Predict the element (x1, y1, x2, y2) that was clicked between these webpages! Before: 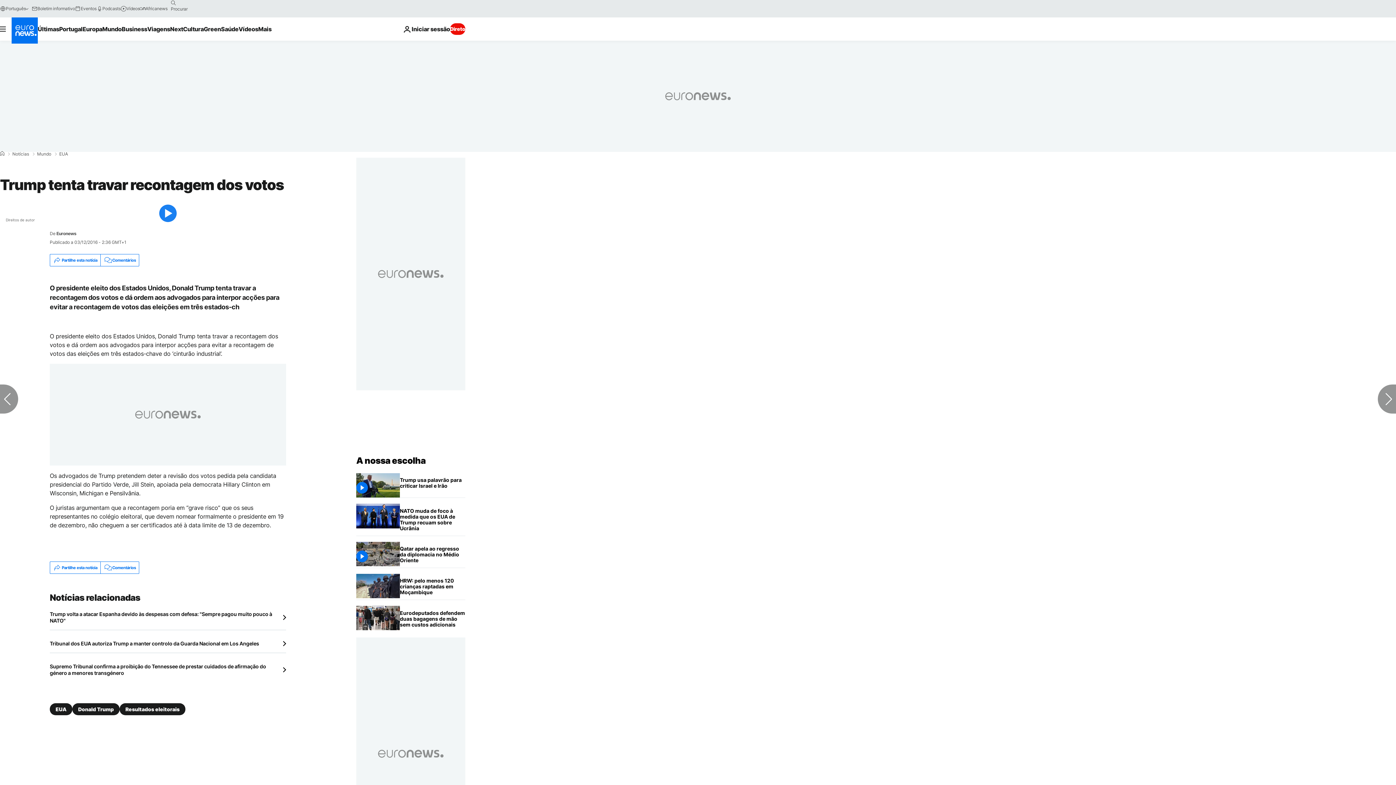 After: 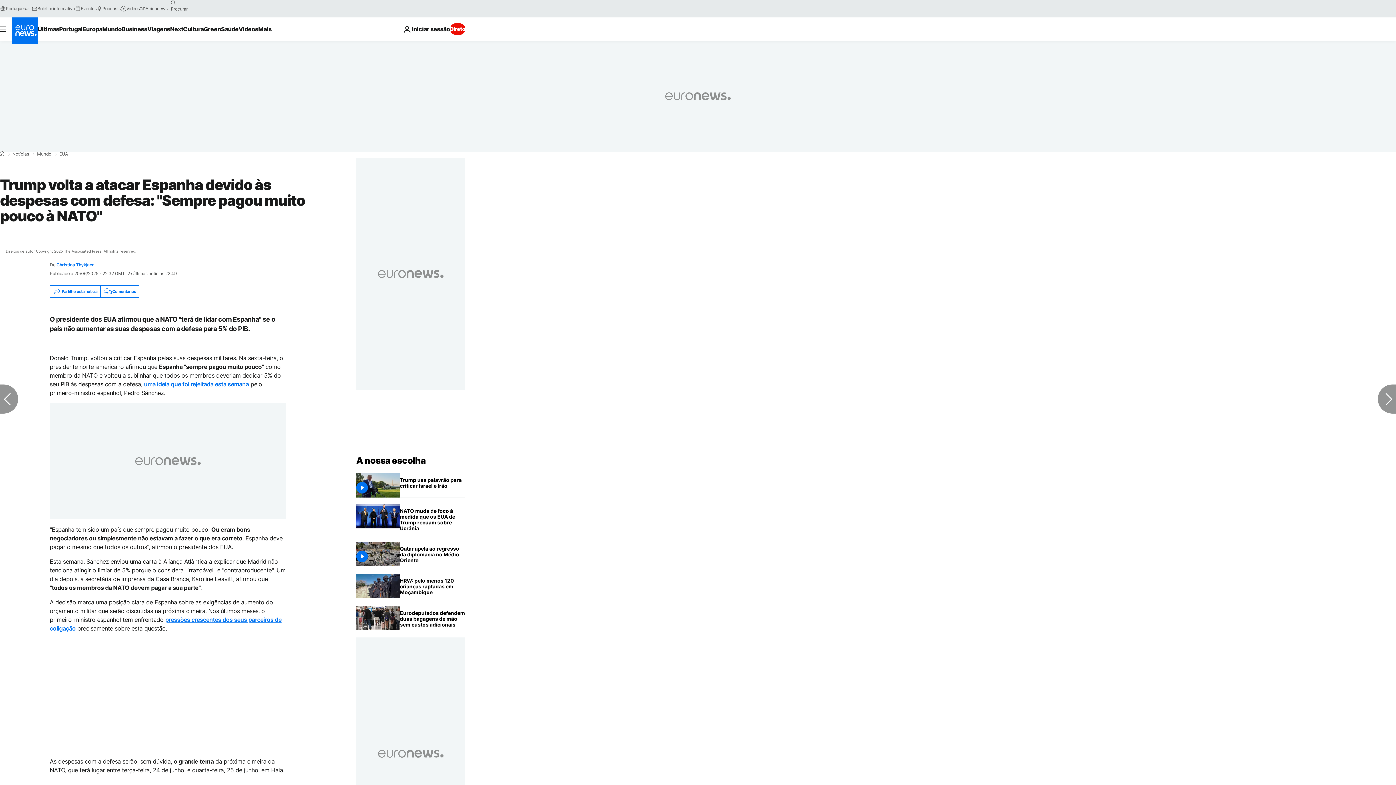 Action: label: Trump volta a atacar Espanha devido às despesas com defesa: "Sempre pagou muito pouco à NATO" bbox: (49, 611, 286, 624)